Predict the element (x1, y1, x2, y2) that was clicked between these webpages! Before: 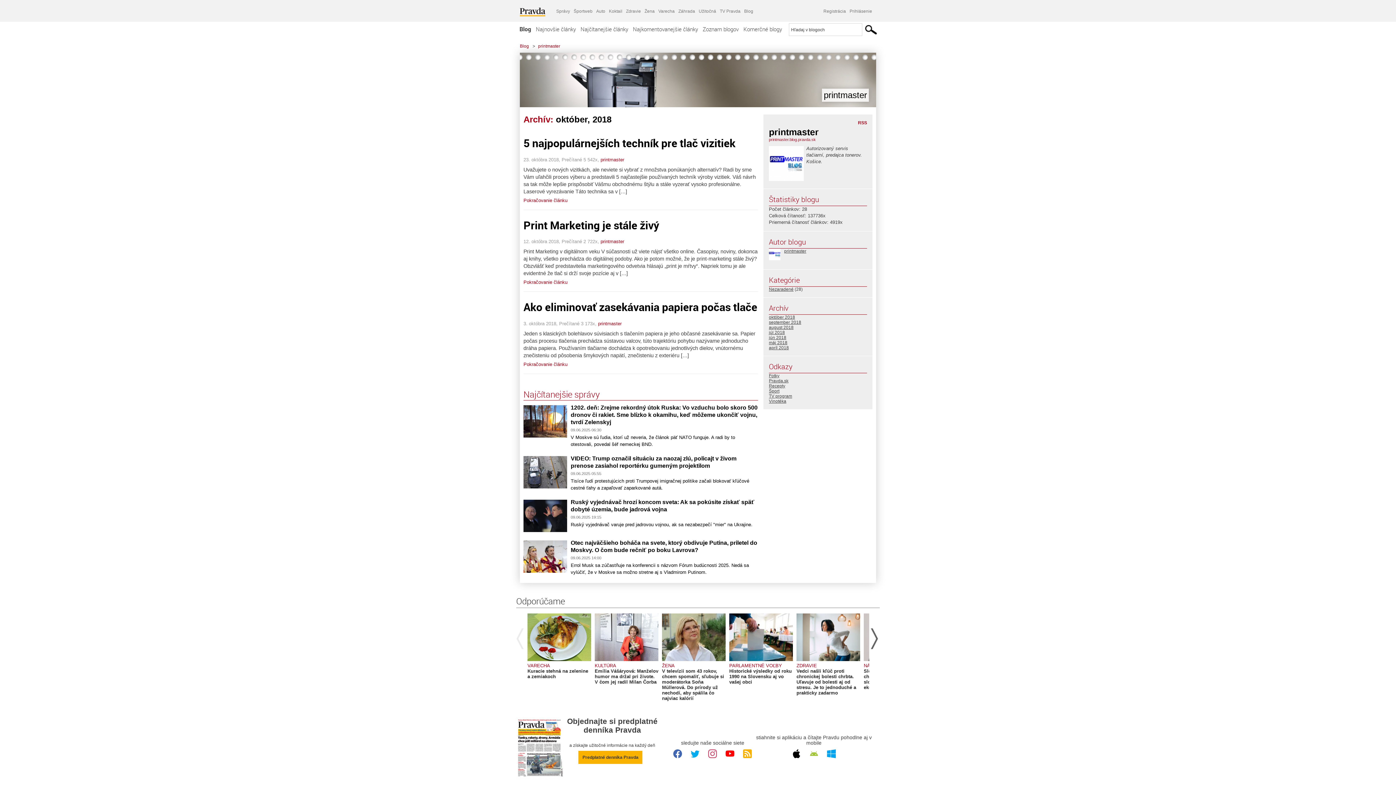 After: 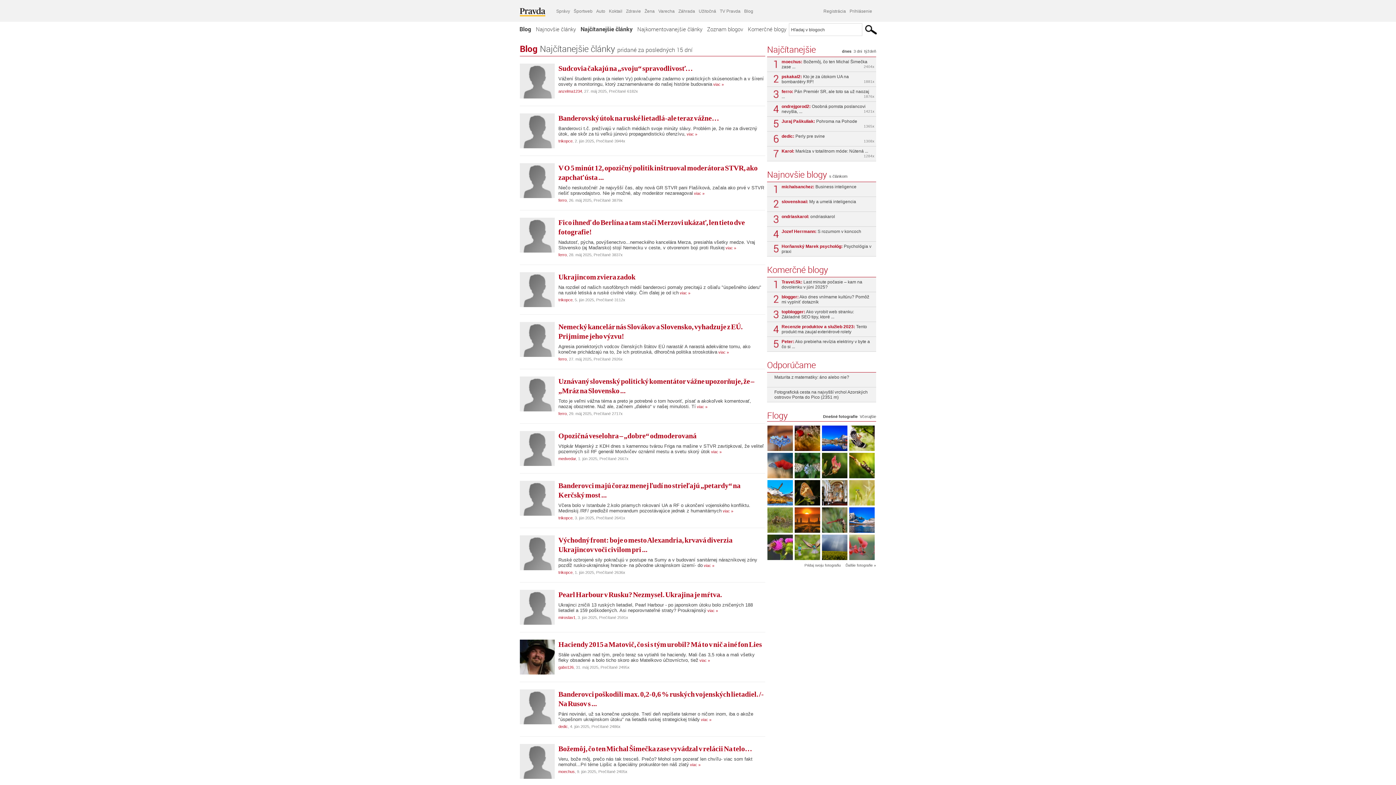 Action: bbox: (578, 21, 630, 36) label: Najčítanejšie články